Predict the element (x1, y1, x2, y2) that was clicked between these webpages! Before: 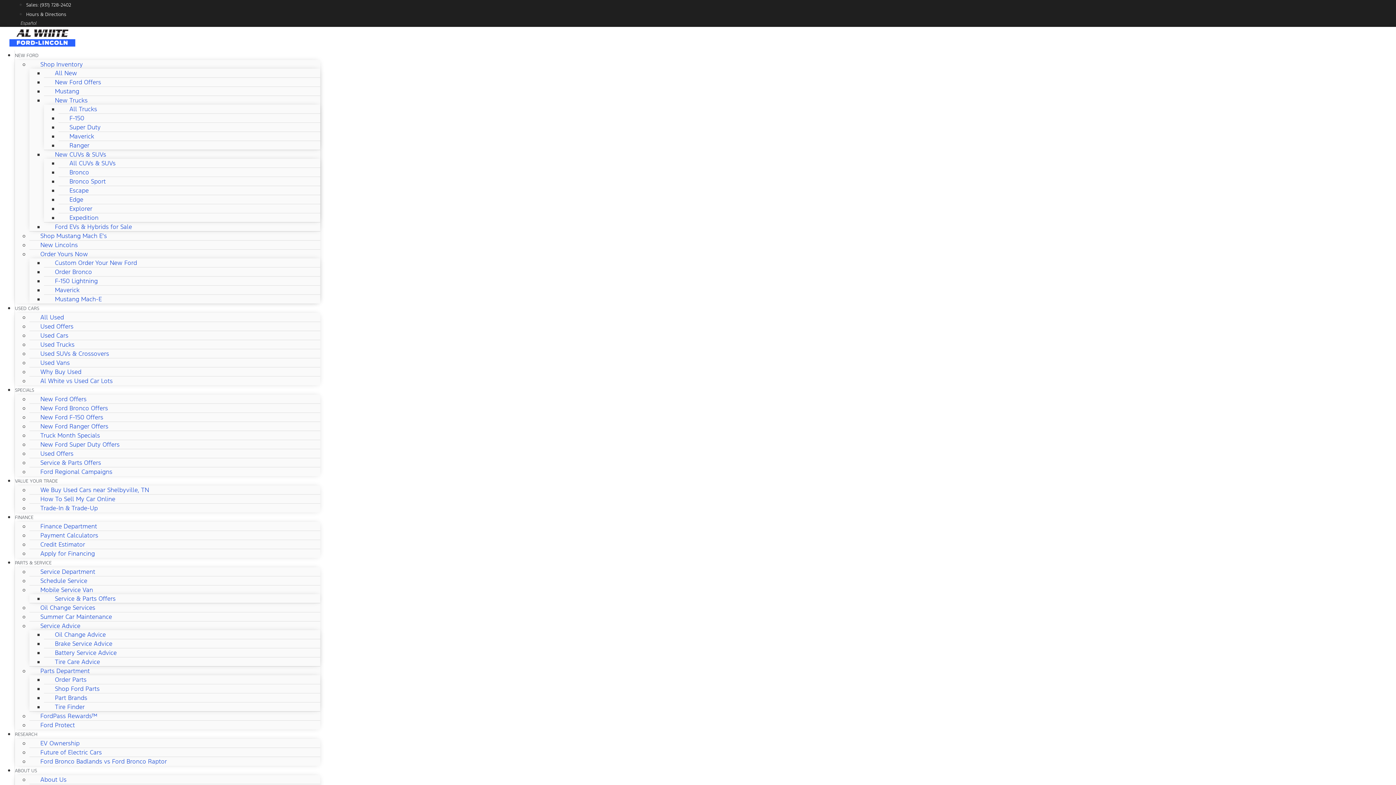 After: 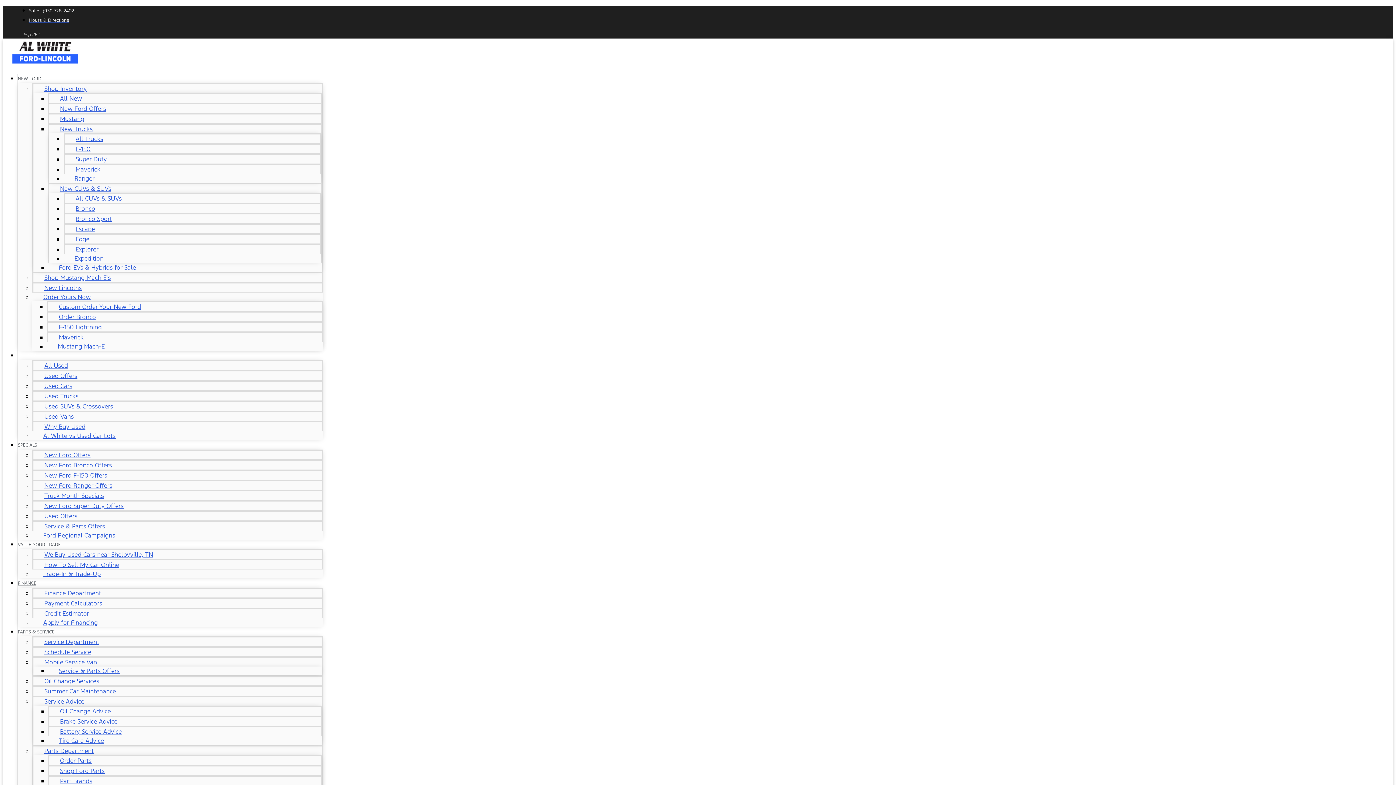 Action: bbox: (44, 281, 90, 298) label: Maverick